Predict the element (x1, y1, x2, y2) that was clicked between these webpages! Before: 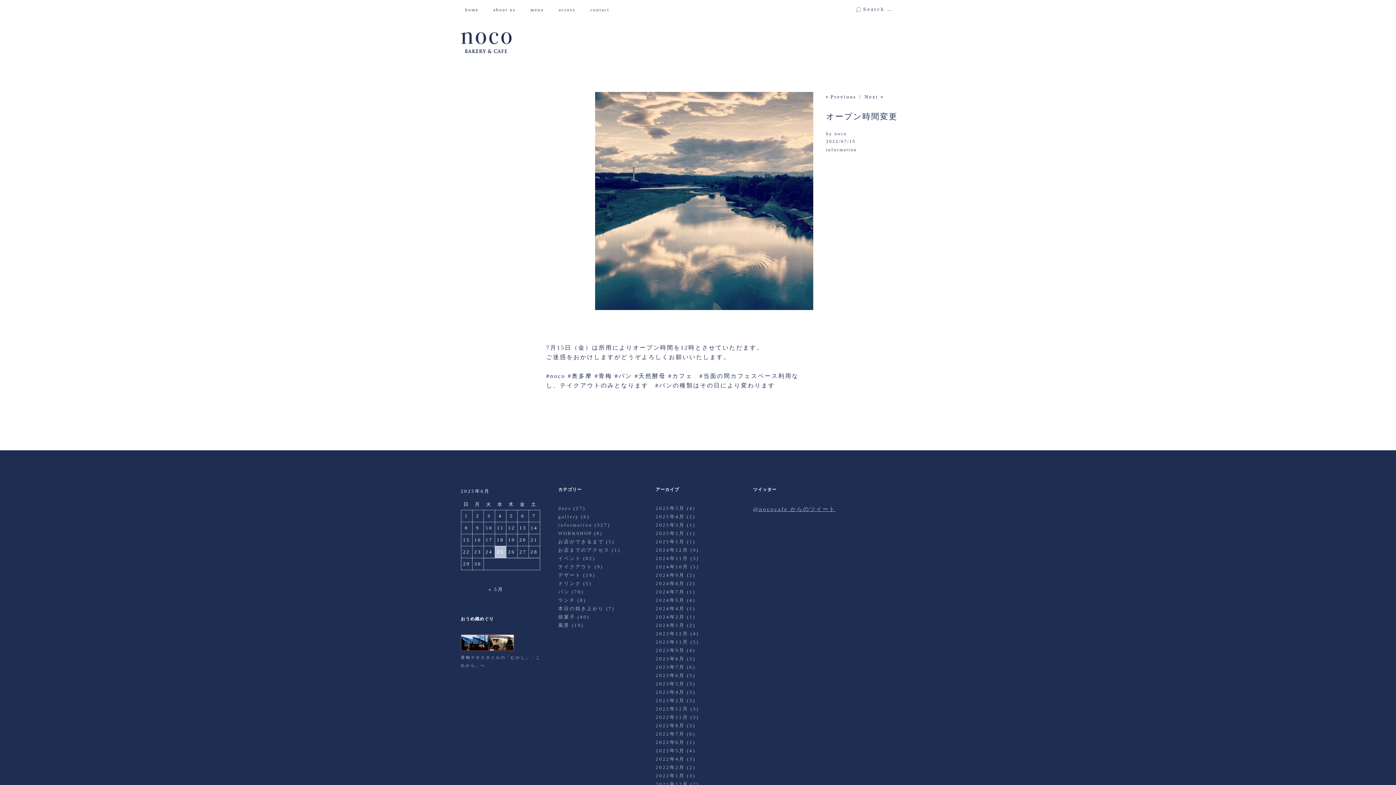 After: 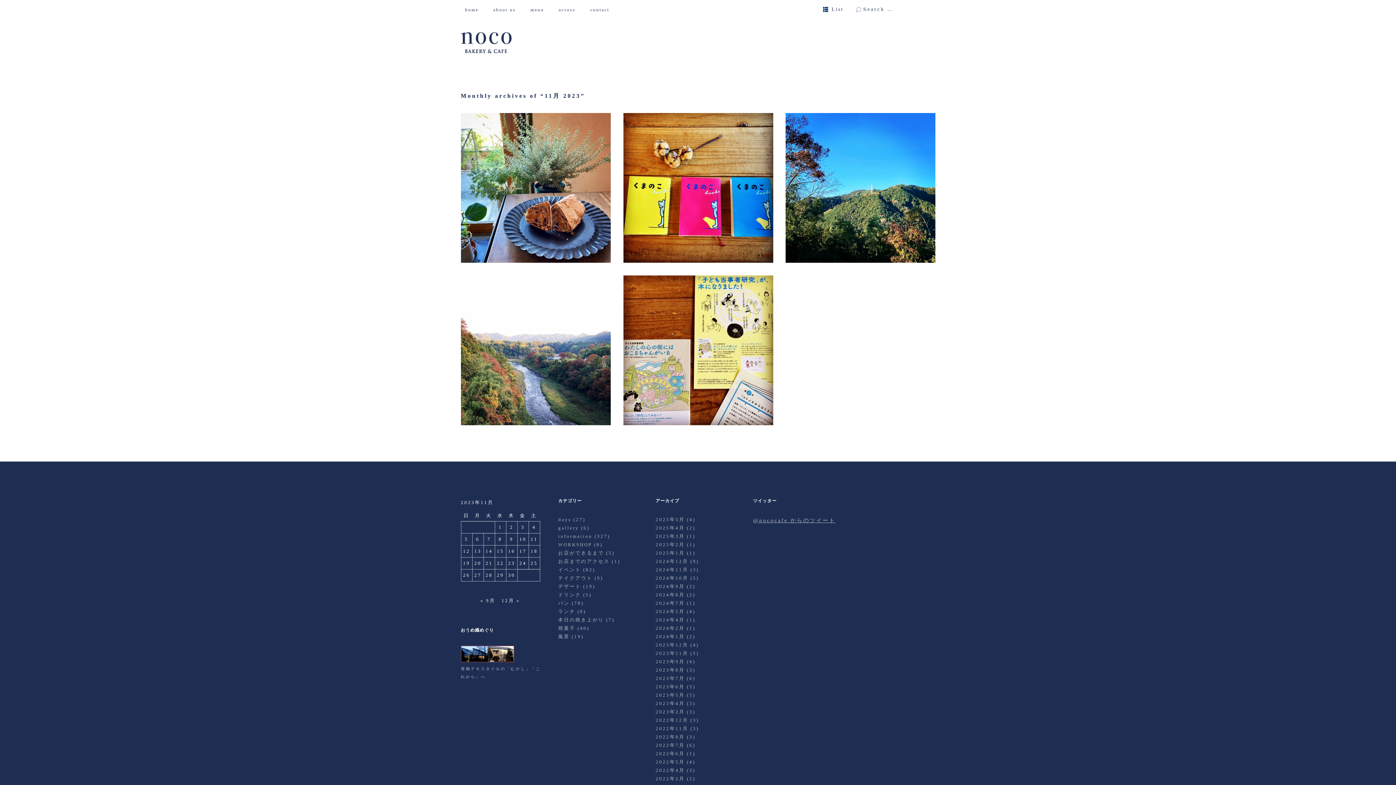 Action: label: 2023年11月 bbox: (655, 639, 688, 645)